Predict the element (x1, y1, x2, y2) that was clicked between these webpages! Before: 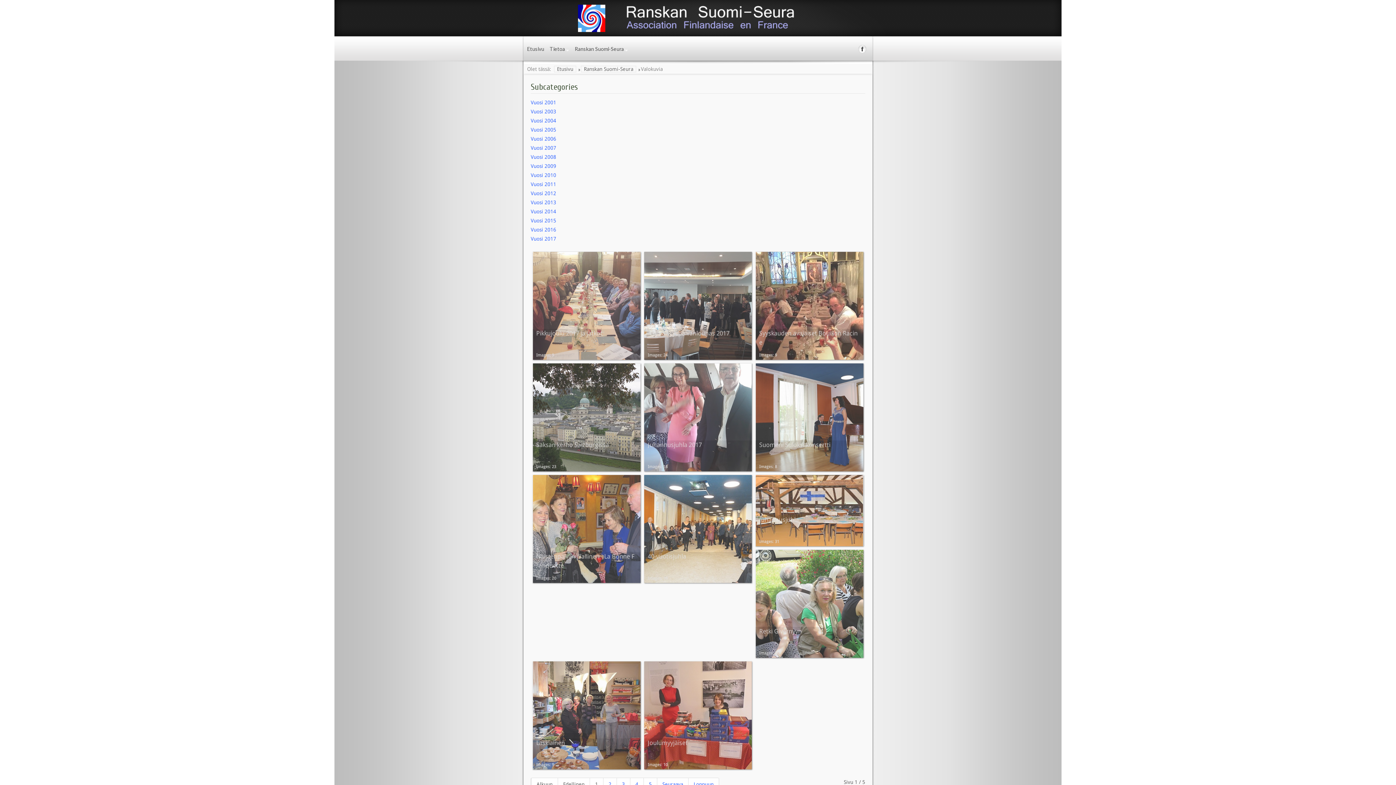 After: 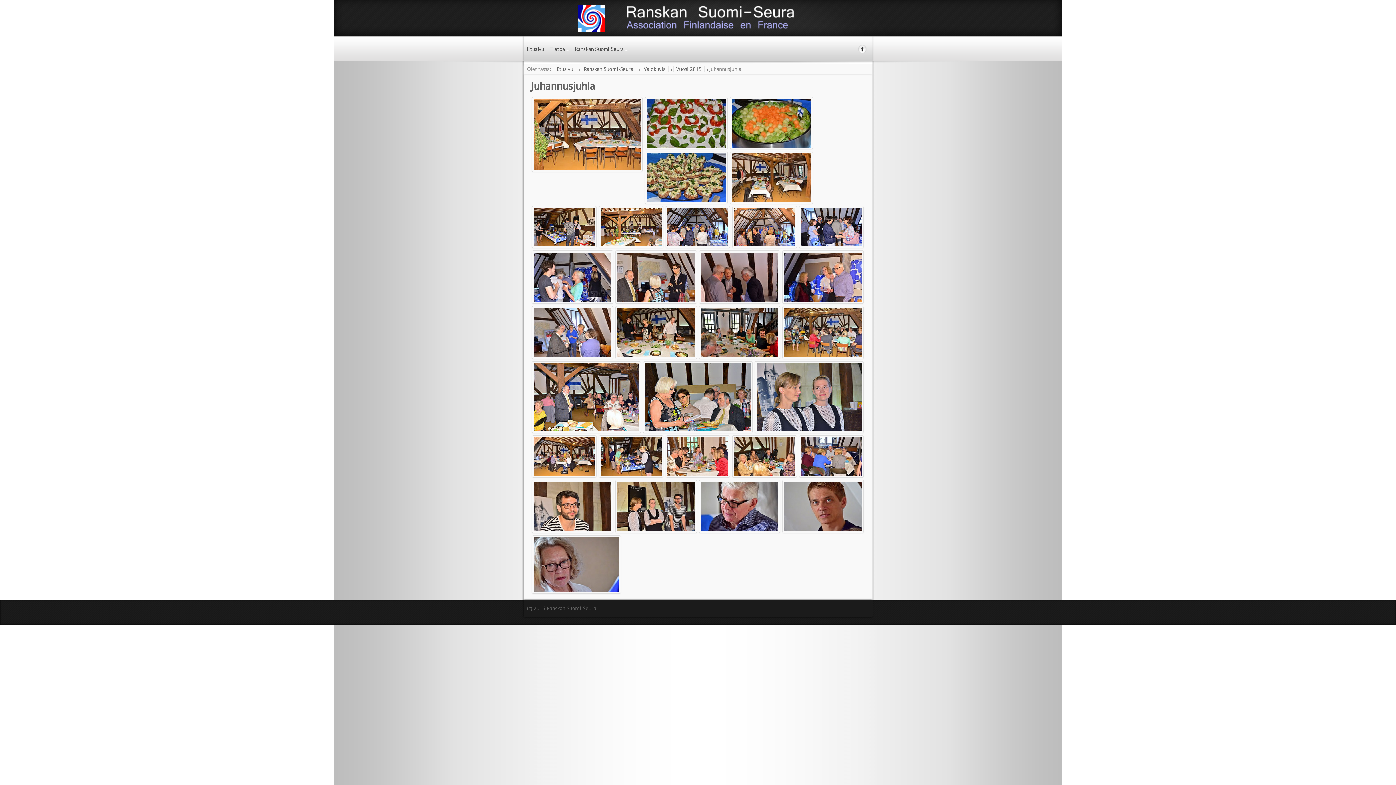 Action: bbox: (755, 475, 863, 546) label: Juhannusjuhla
Images: 31